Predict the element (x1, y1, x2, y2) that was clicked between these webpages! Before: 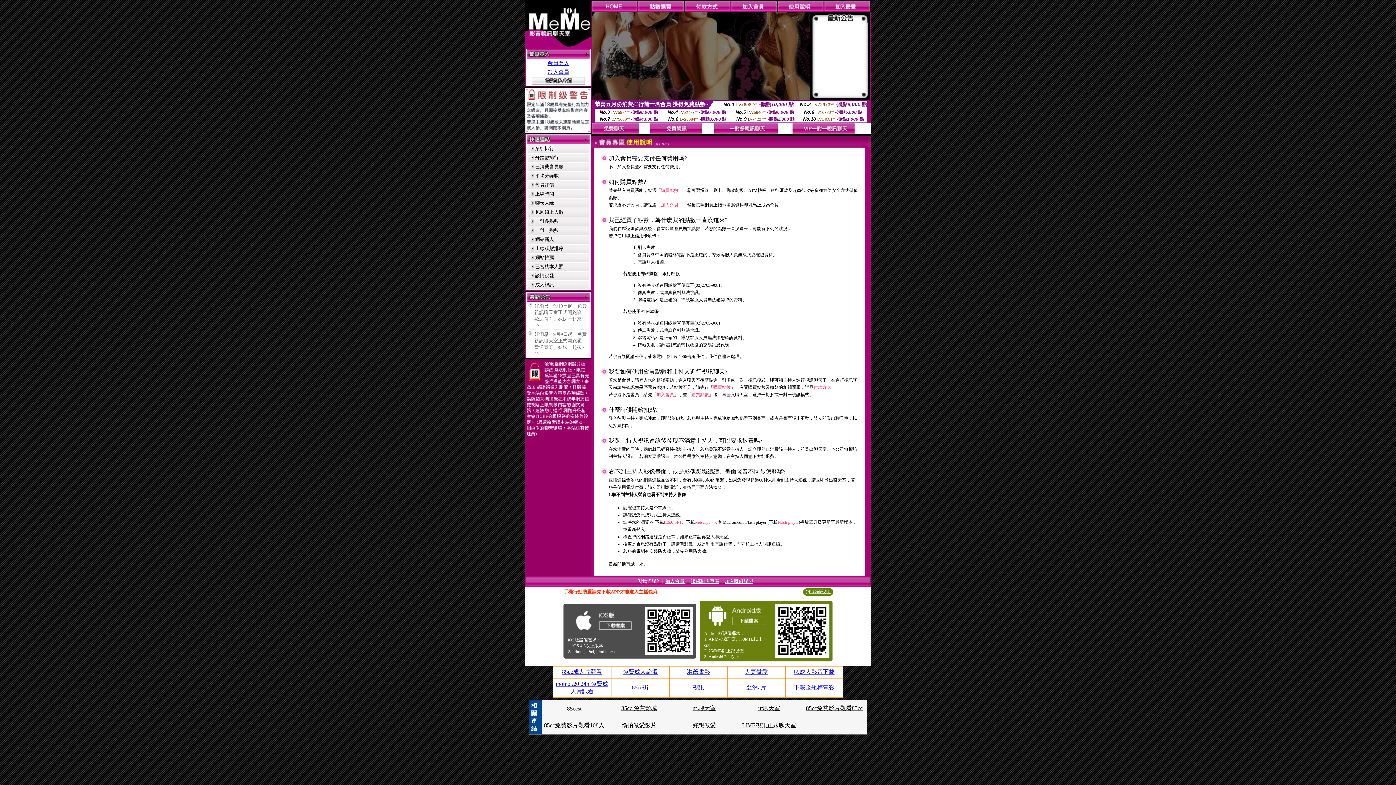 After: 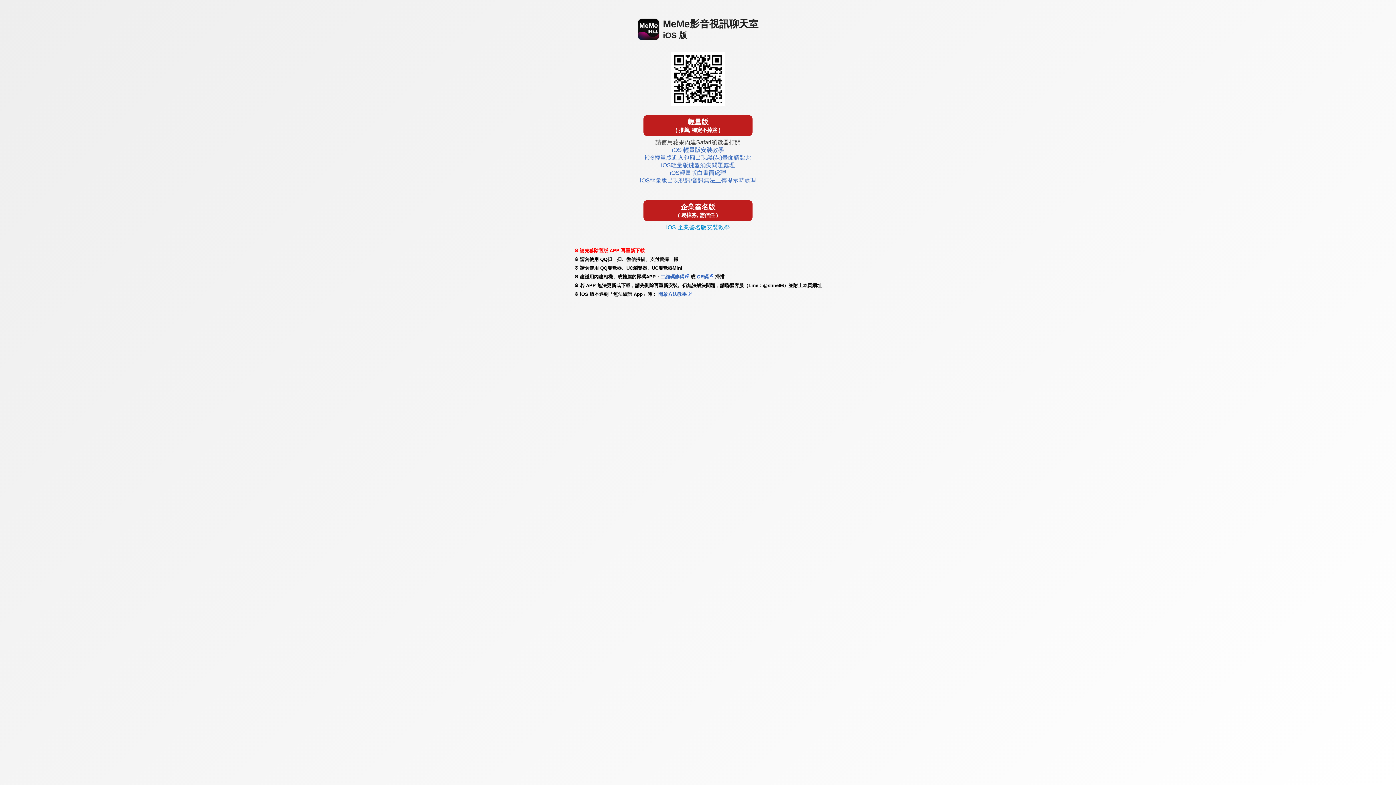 Action: bbox: (642, 652, 695, 658)